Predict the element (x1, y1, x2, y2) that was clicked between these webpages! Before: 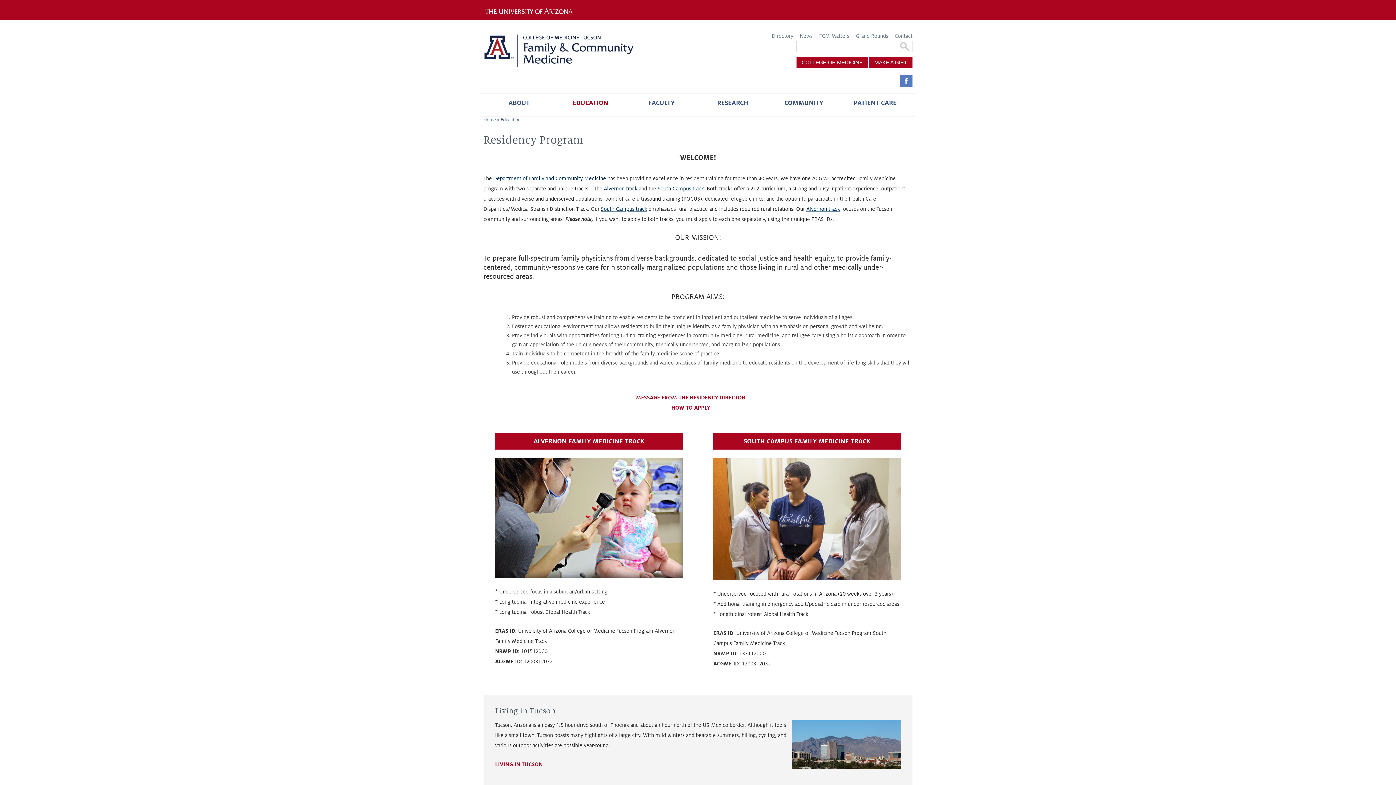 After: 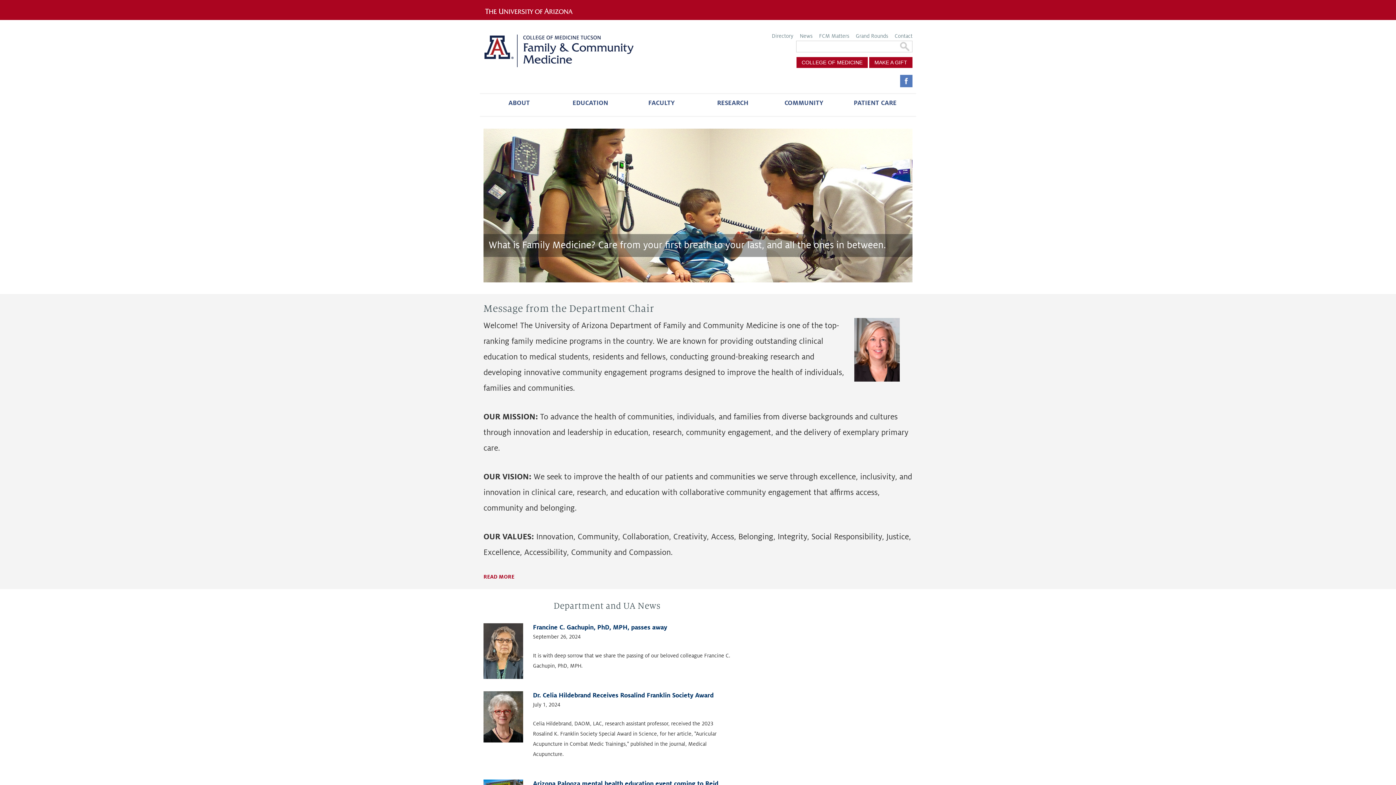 Action: bbox: (493, 175, 606, 181) label: Department of Family and Community Medicine